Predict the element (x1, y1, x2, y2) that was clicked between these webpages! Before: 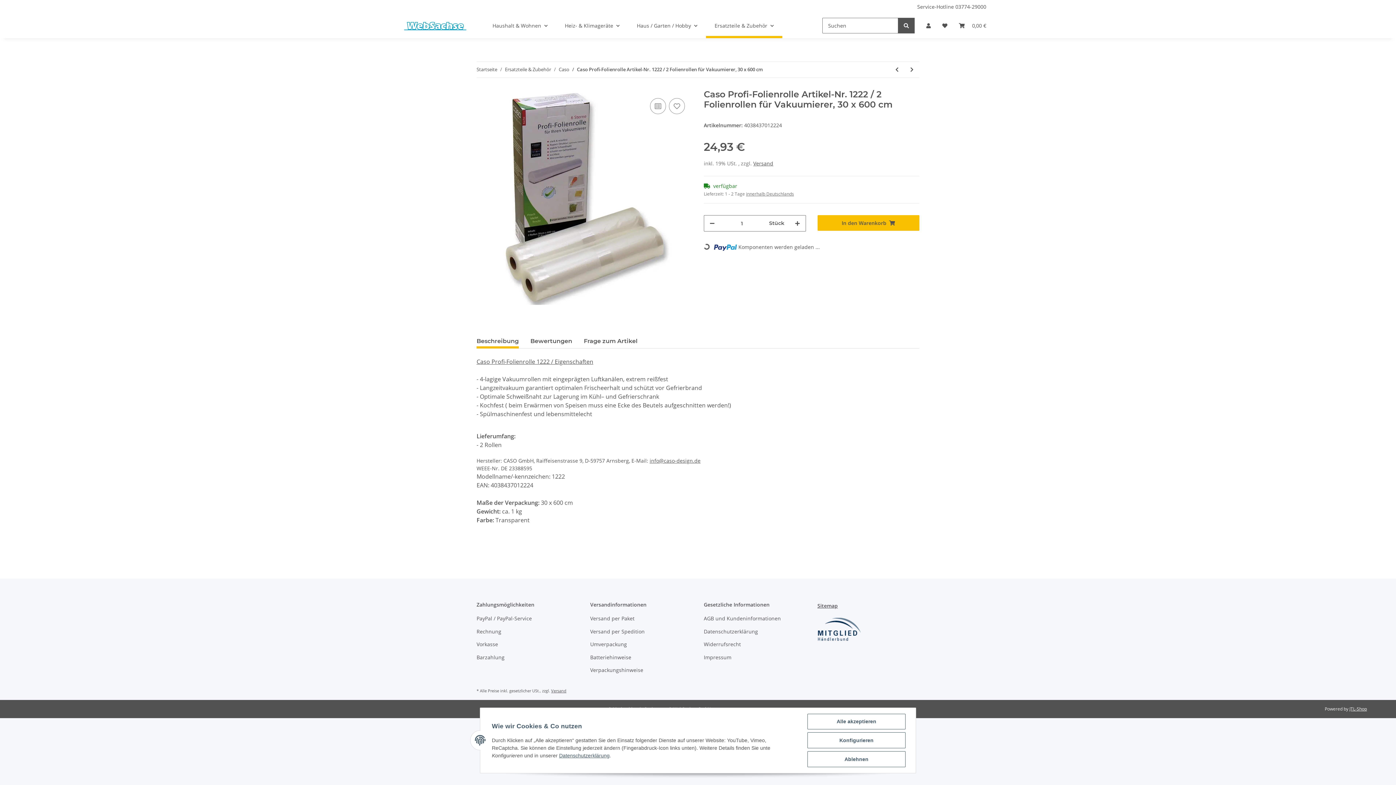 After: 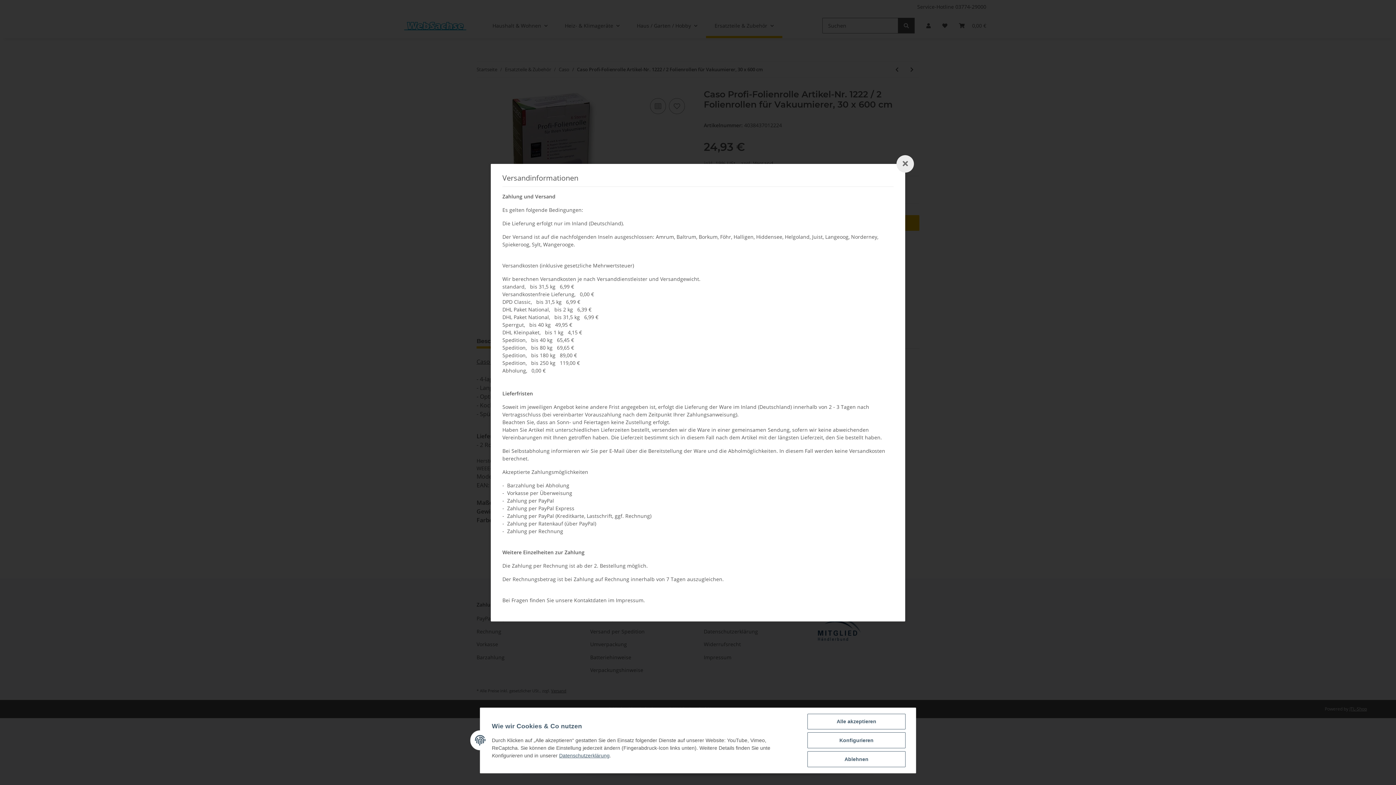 Action: label: Versand bbox: (753, 160, 773, 166)